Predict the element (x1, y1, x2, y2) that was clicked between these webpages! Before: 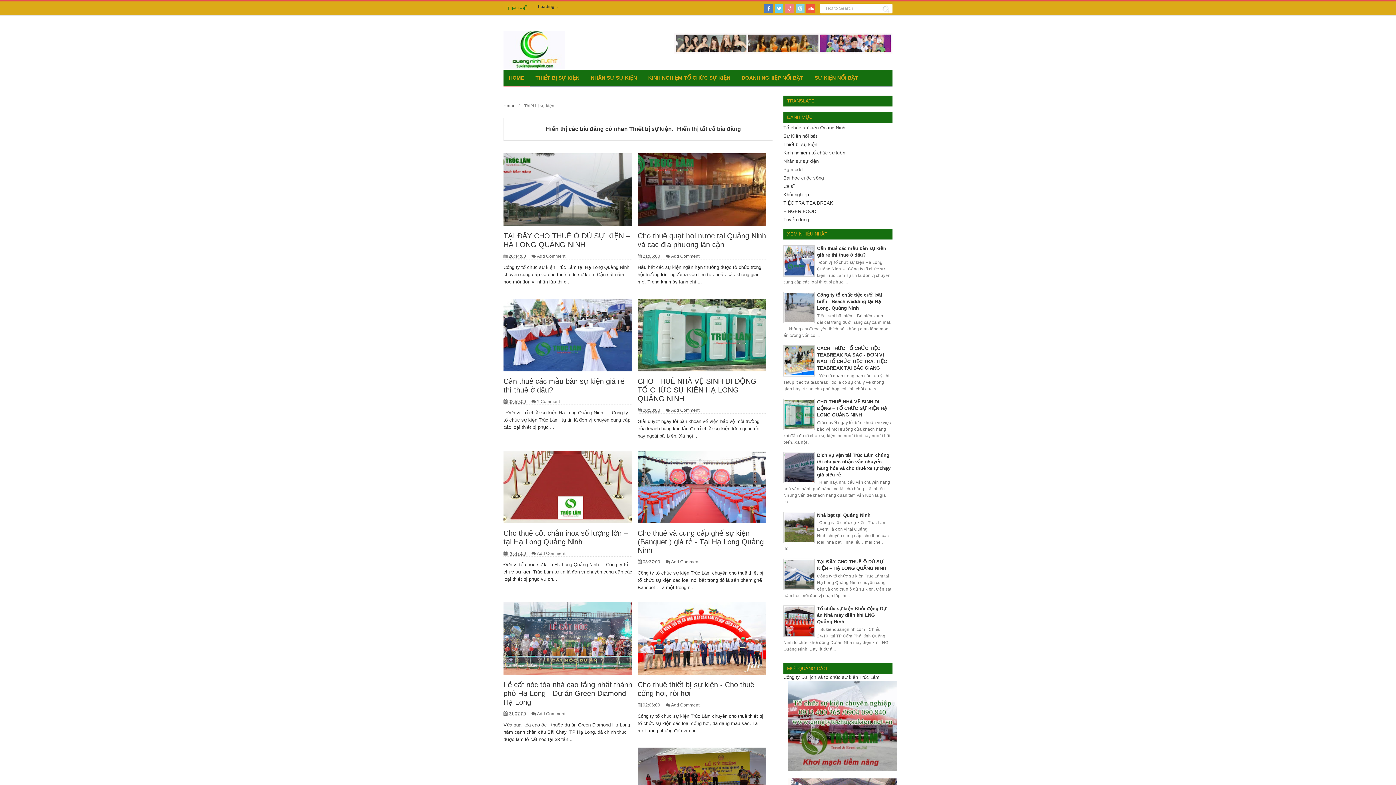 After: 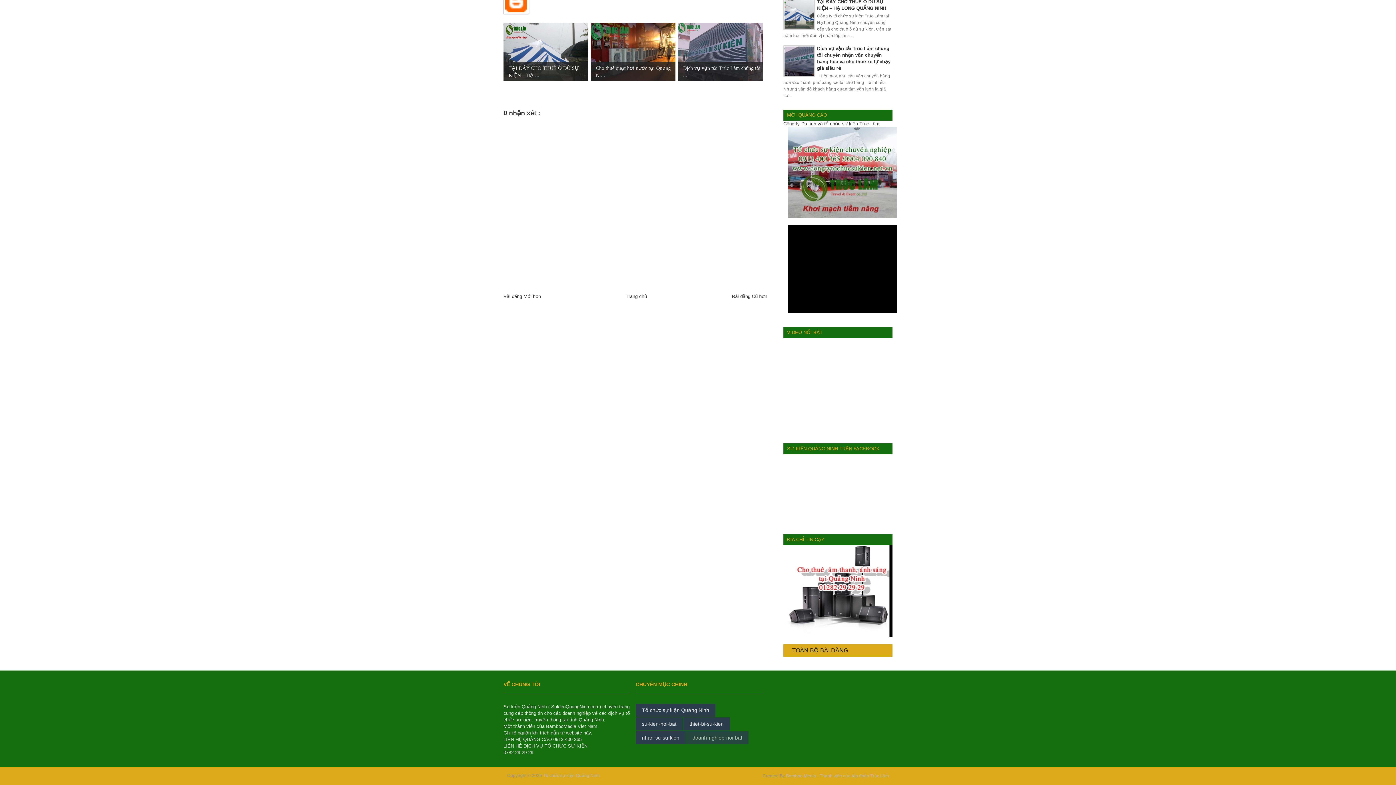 Action: bbox: (671, 702, 699, 708) label: Add Comment